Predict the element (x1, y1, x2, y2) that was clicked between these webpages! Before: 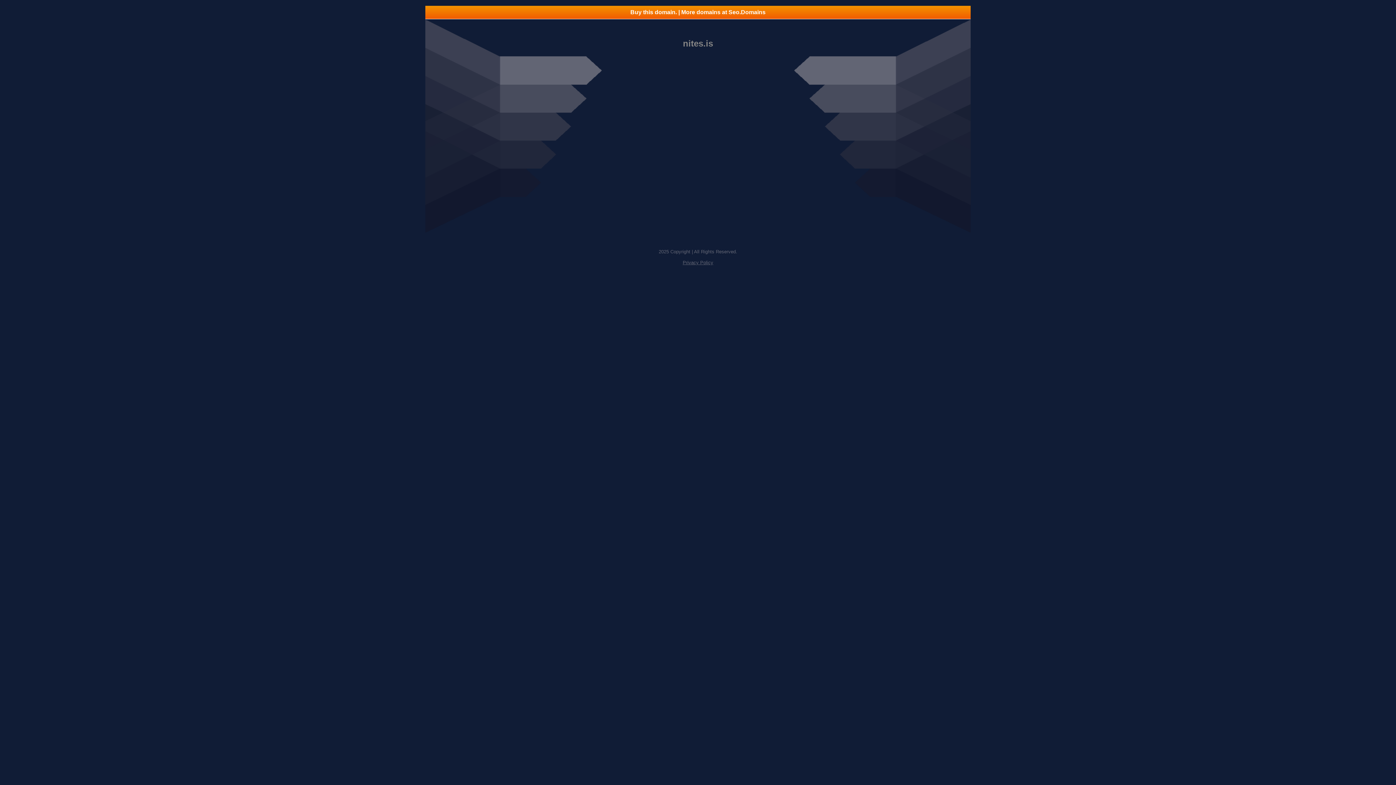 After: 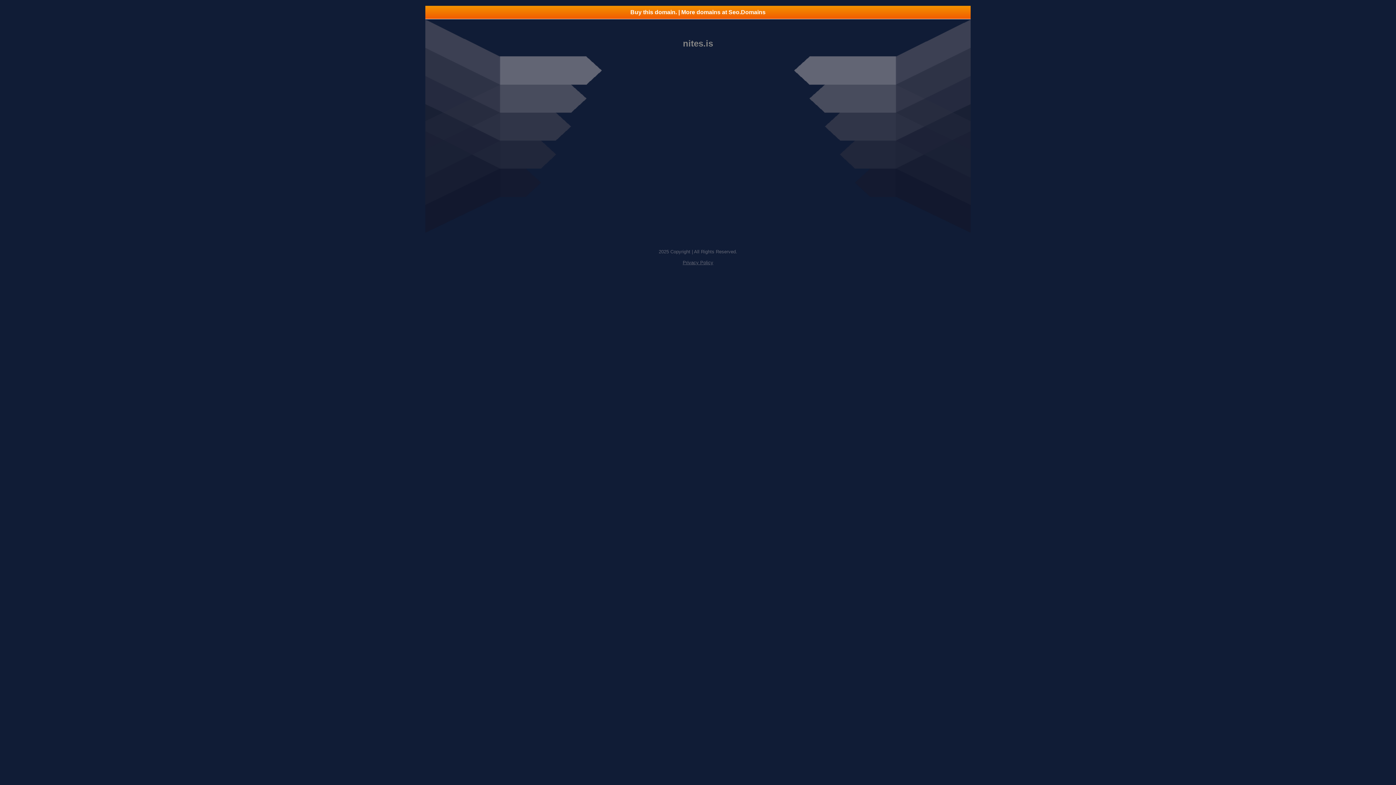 Action: label: Privacy Policy bbox: (682, 260, 713, 265)